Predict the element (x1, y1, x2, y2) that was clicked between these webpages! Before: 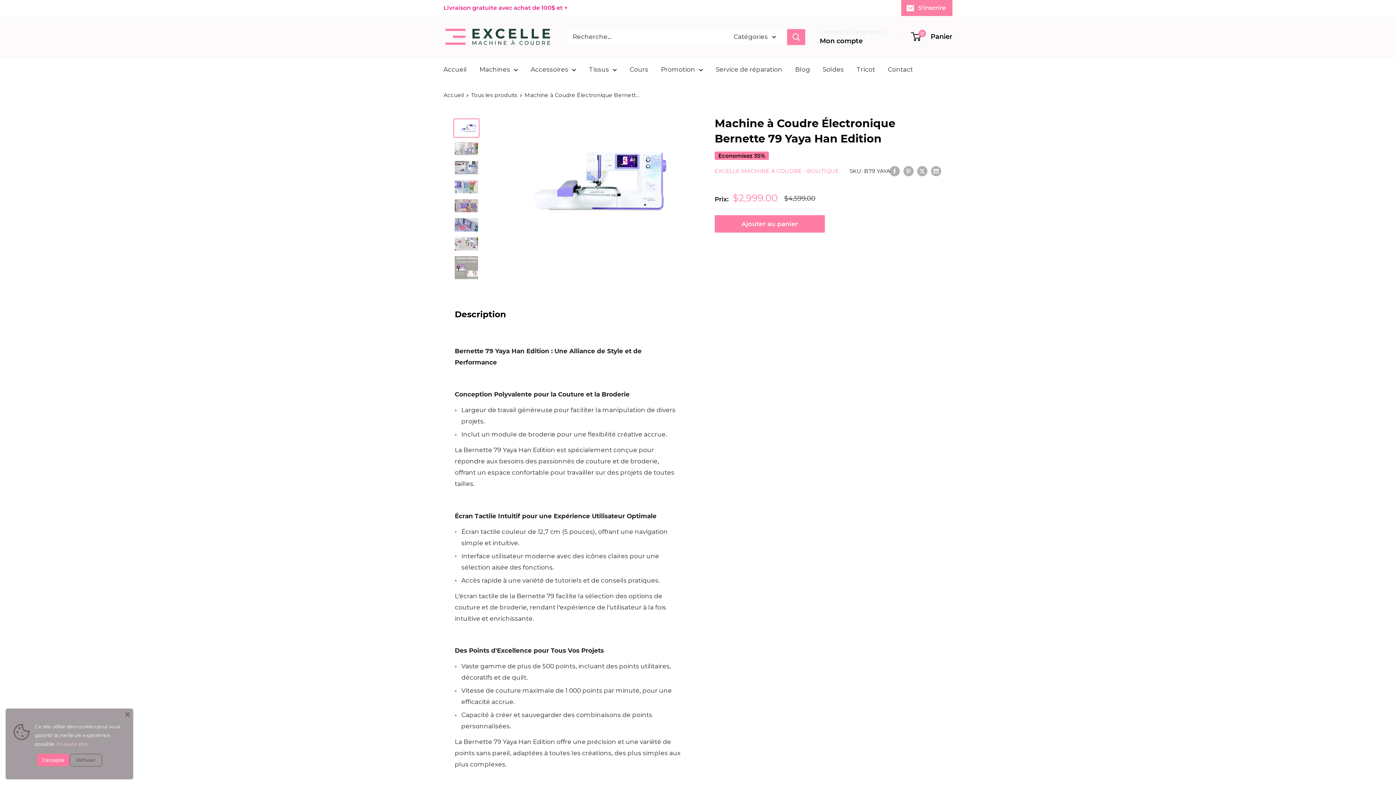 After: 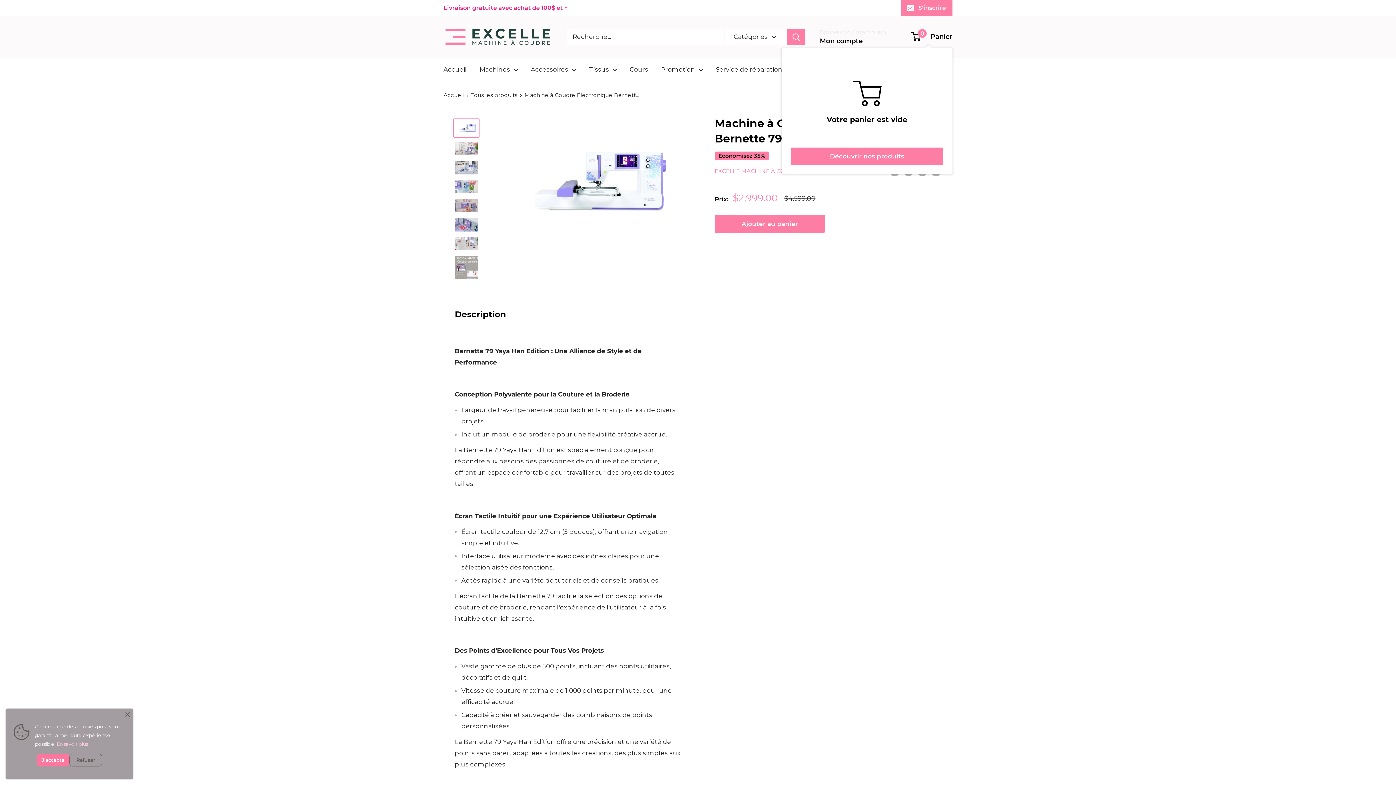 Action: label: 0
 Panier bbox: (912, 30, 952, 42)